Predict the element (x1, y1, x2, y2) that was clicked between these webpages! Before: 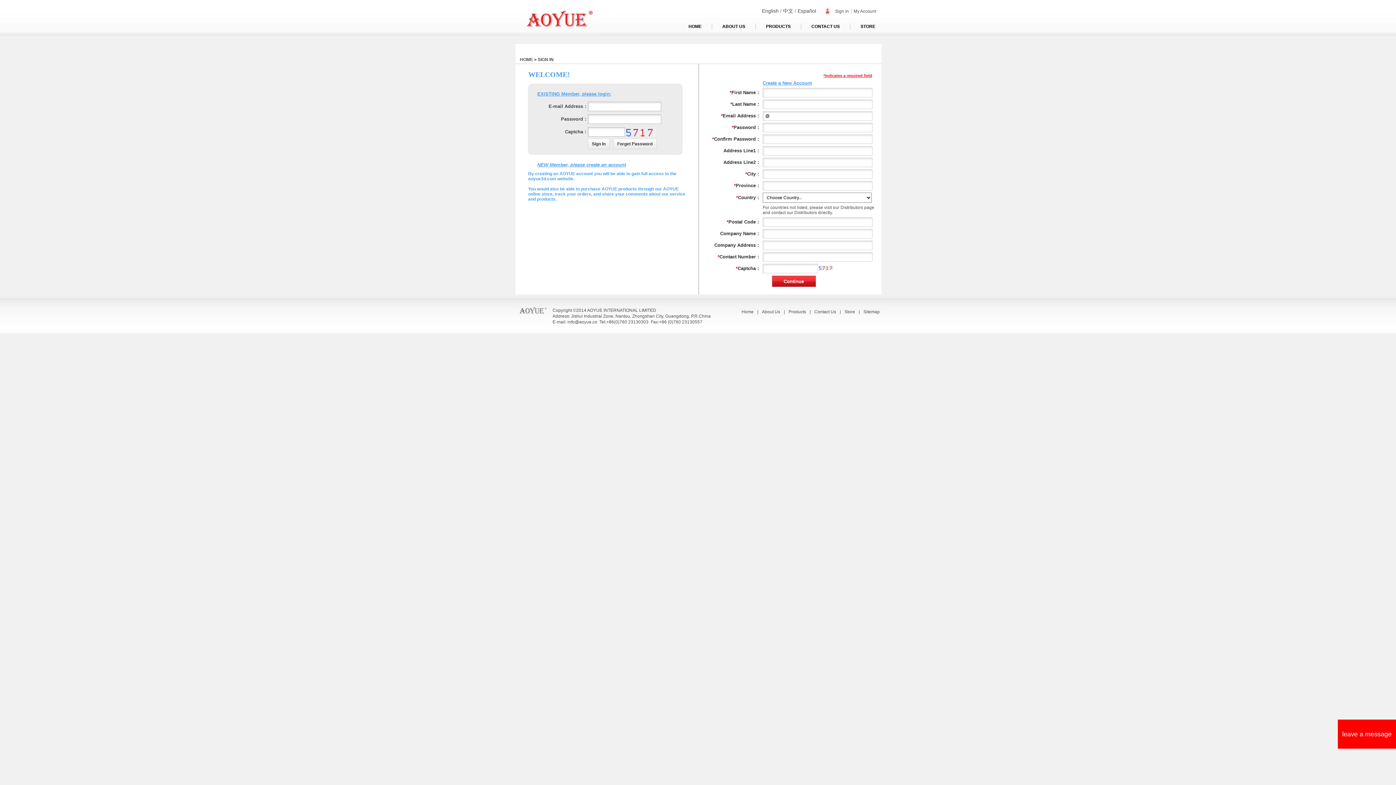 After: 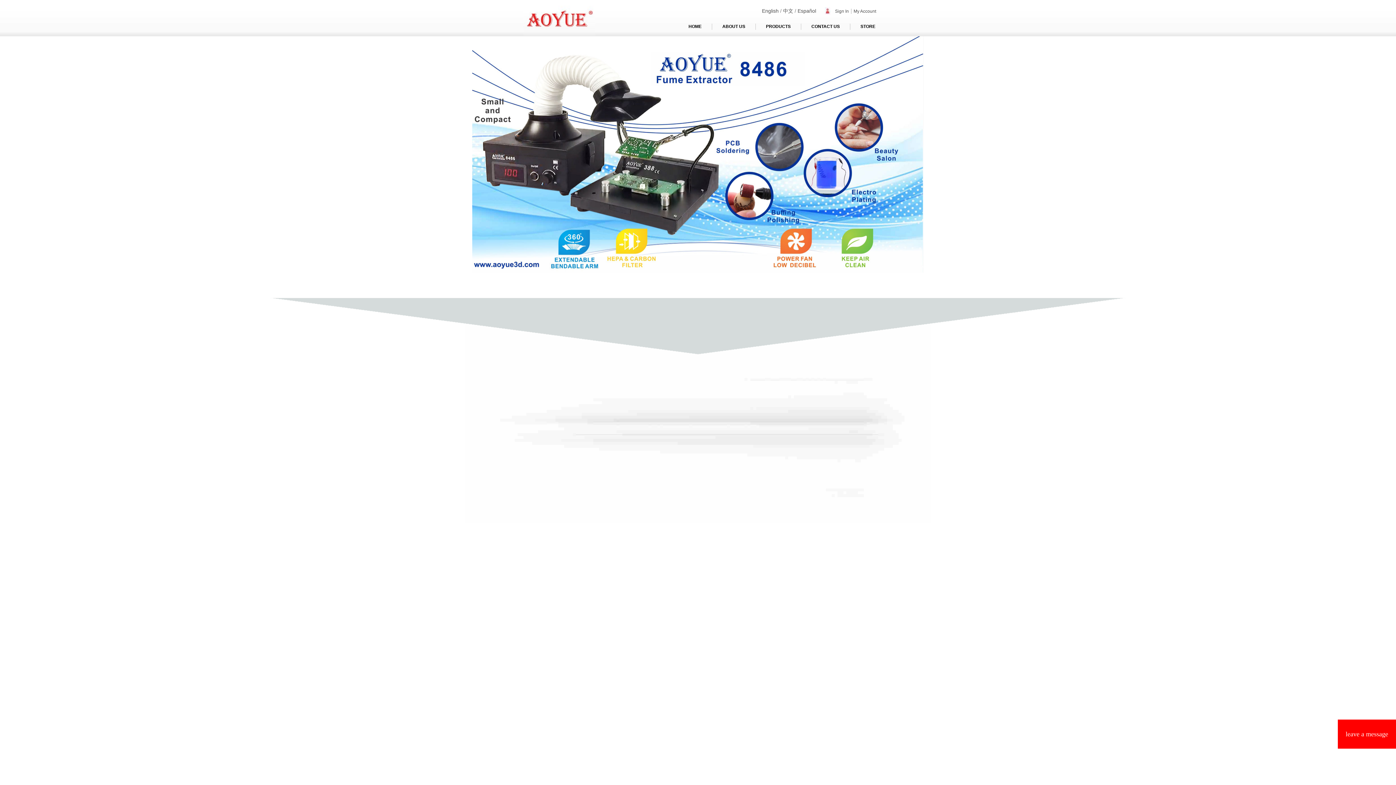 Action: bbox: (523, 0, 595, 36)